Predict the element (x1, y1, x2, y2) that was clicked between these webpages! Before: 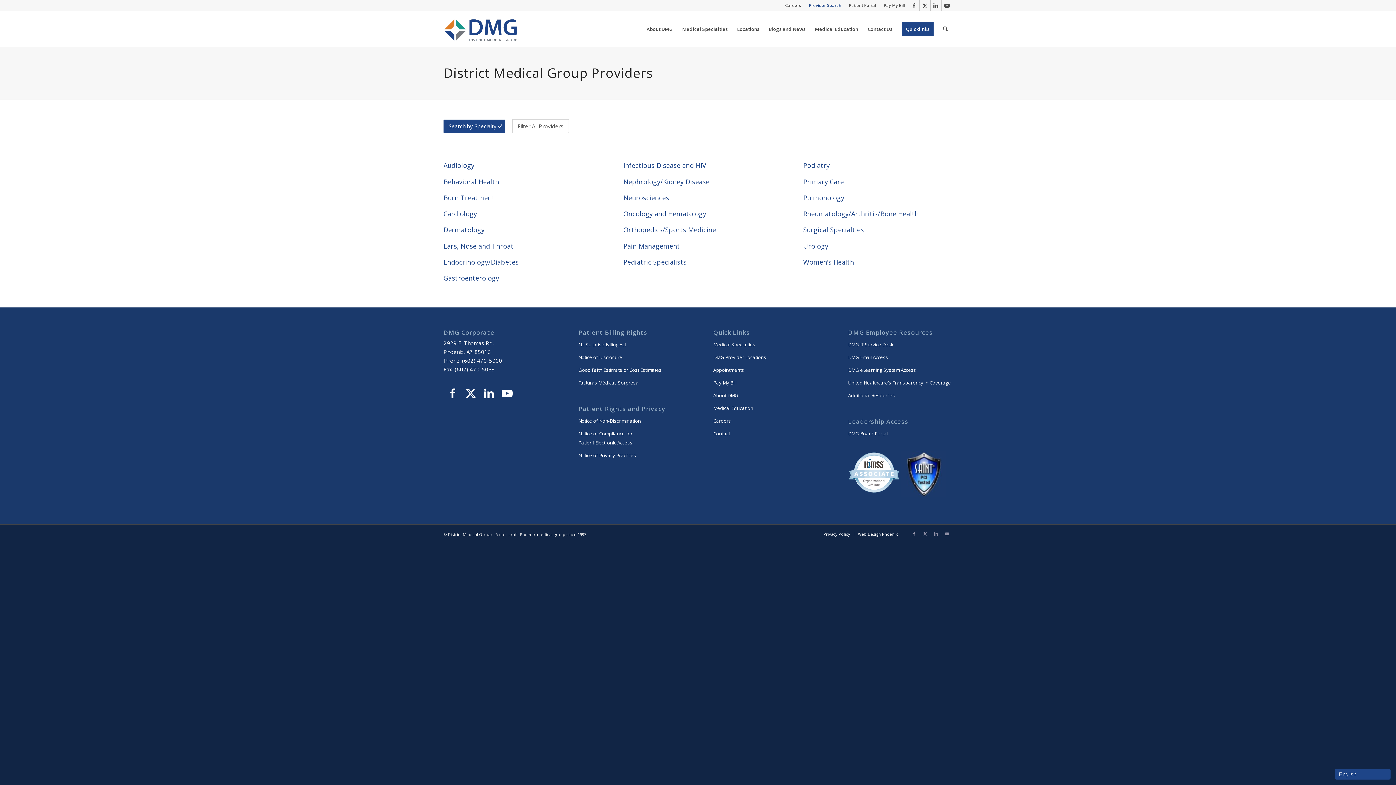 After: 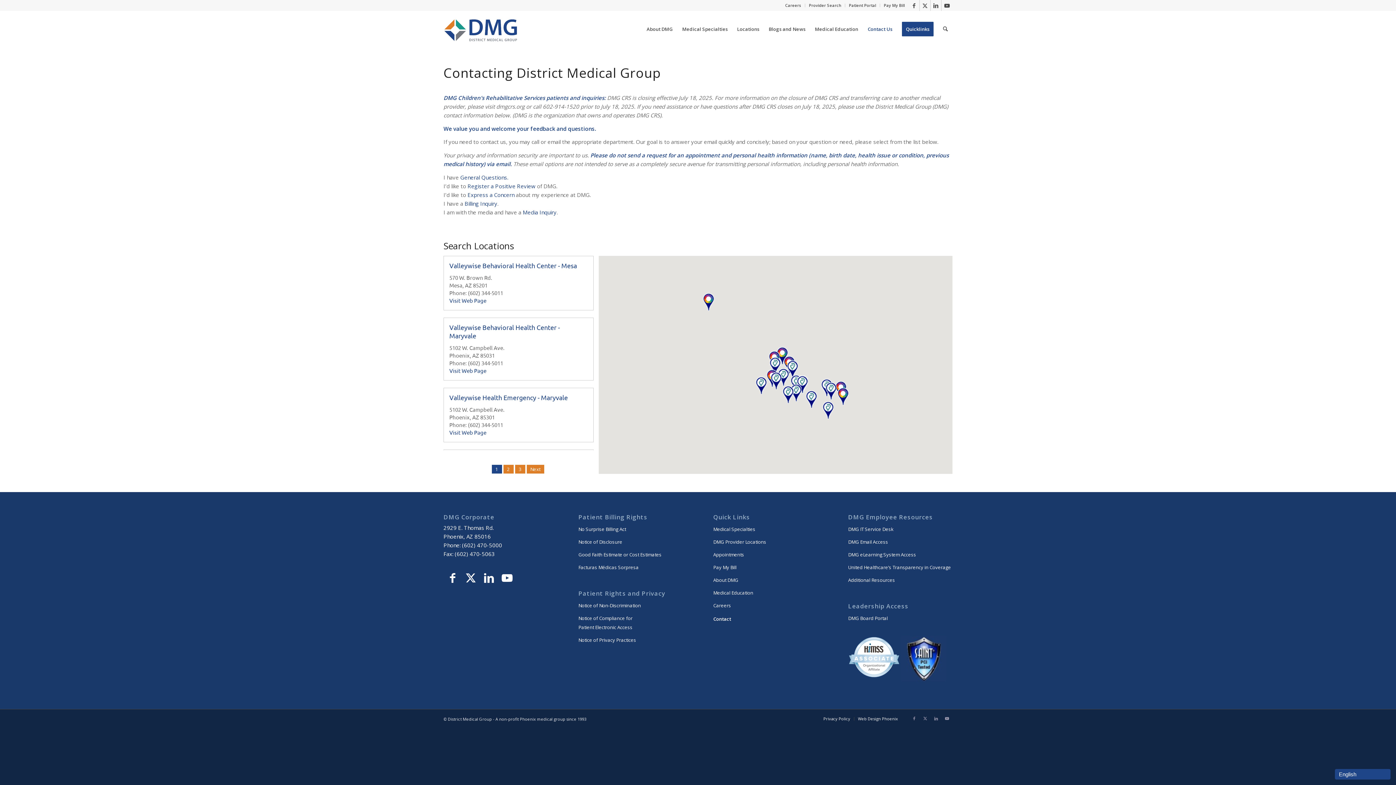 Action: bbox: (863, 10, 897, 47) label: Contact Us